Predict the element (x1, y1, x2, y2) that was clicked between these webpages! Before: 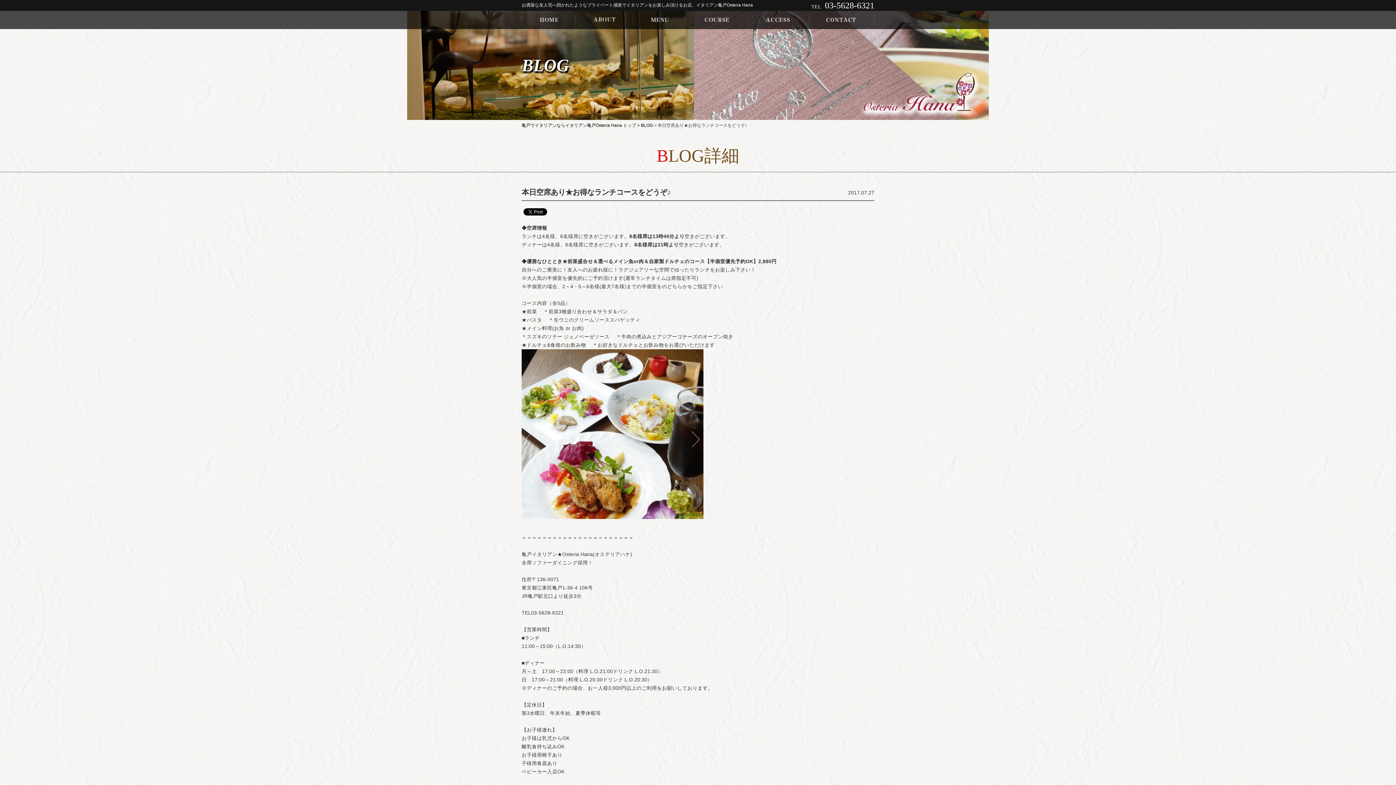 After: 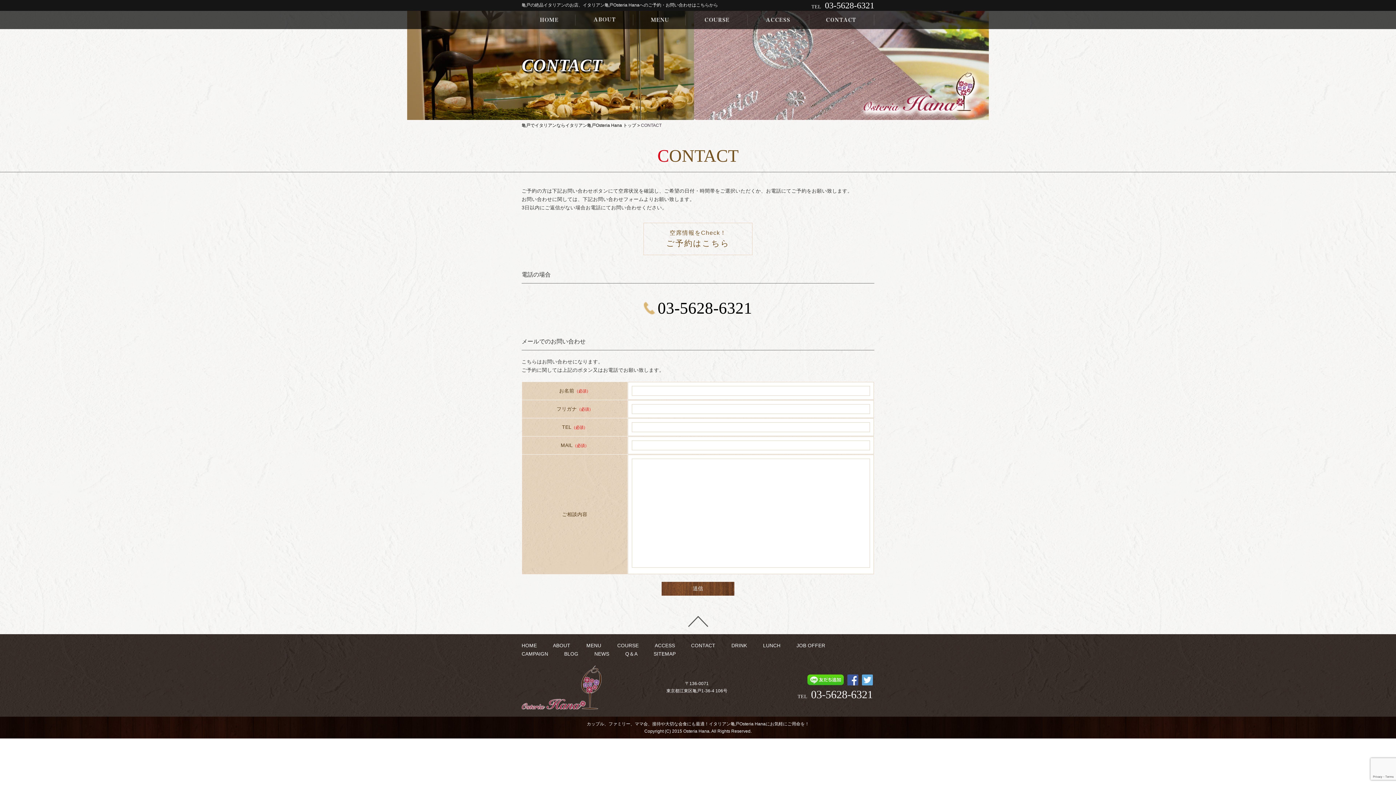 Action: bbox: (809, 10, 874, 29)